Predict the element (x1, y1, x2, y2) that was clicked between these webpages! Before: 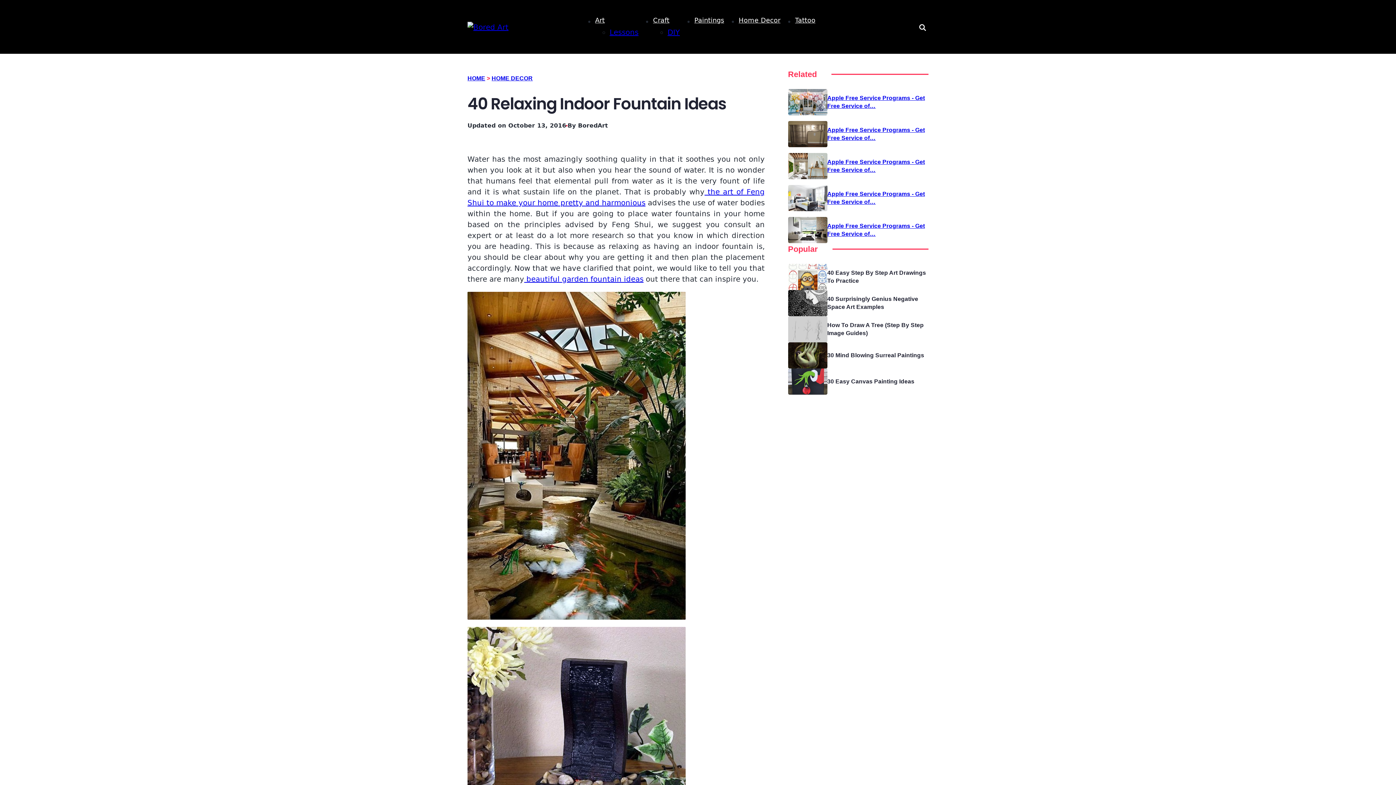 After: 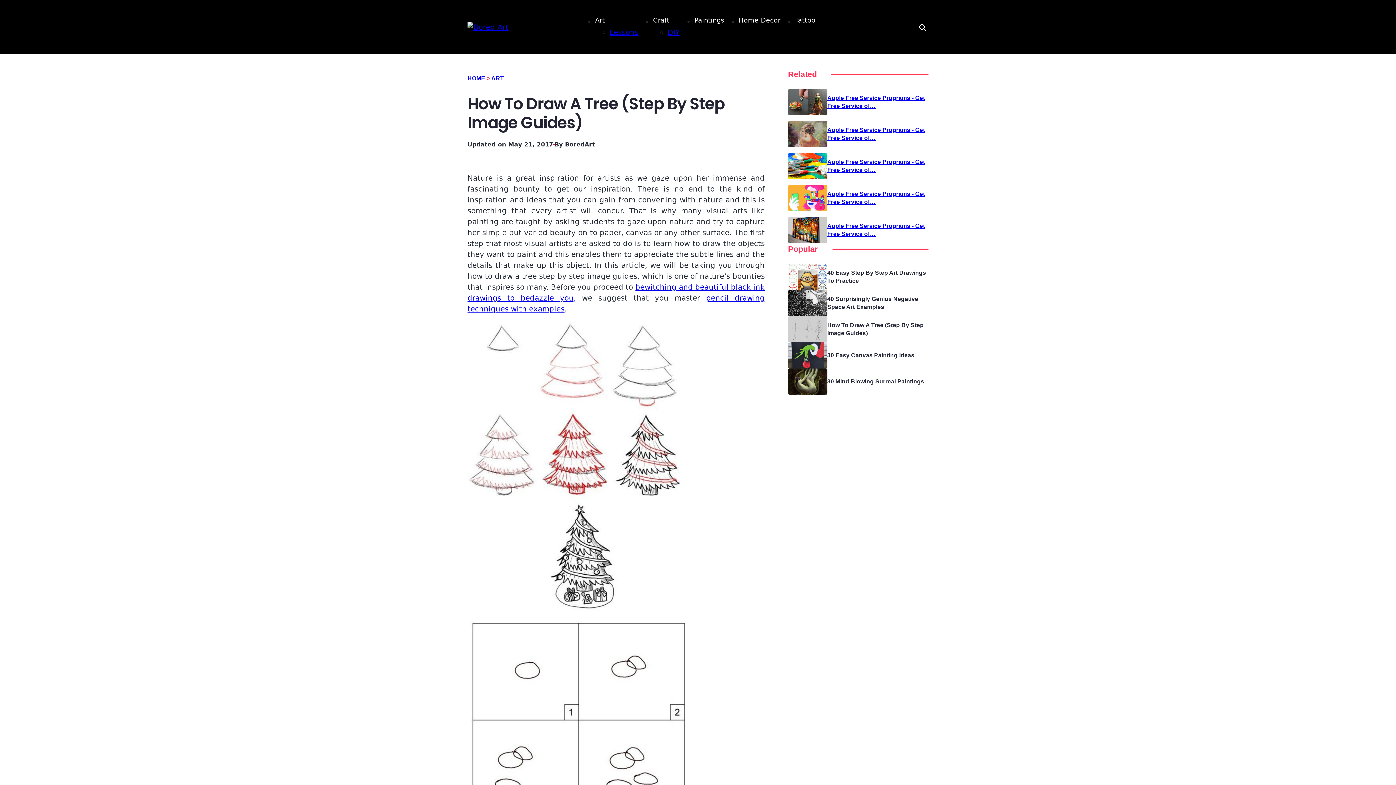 Action: label: How To Draw A Tree (Step By Step Image Guides) bbox: (827, 321, 928, 337)